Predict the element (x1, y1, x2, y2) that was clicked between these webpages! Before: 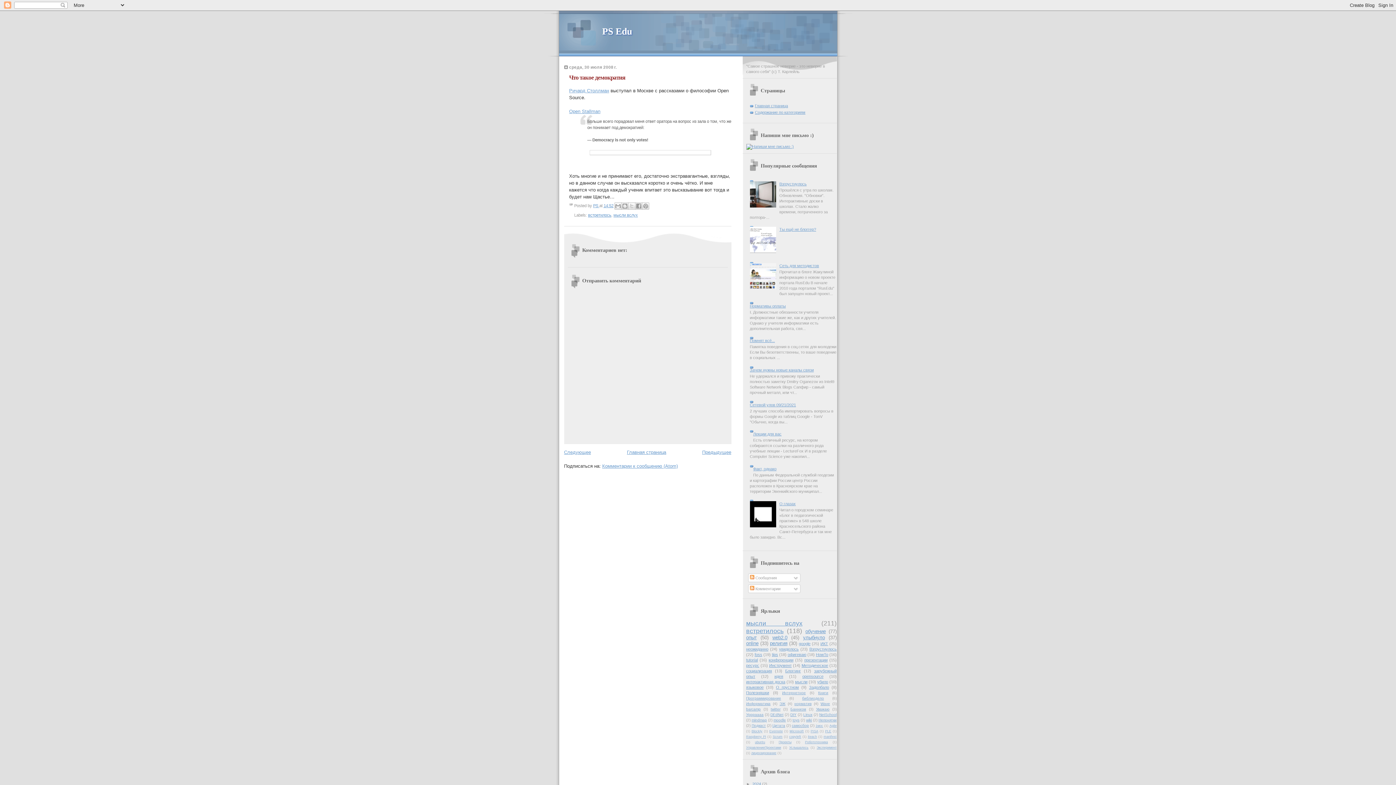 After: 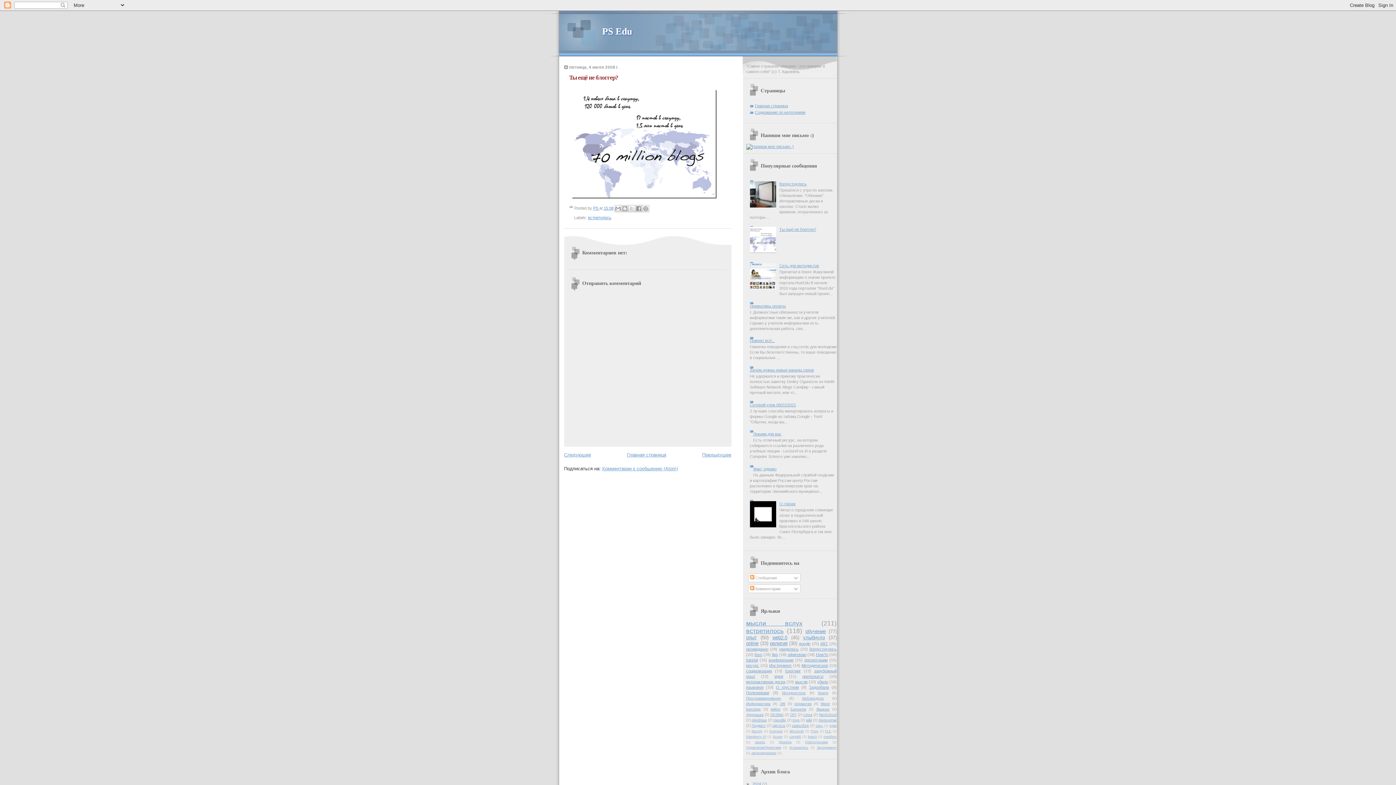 Action: label: Ты ещё не блоггер? bbox: (779, 227, 816, 231)